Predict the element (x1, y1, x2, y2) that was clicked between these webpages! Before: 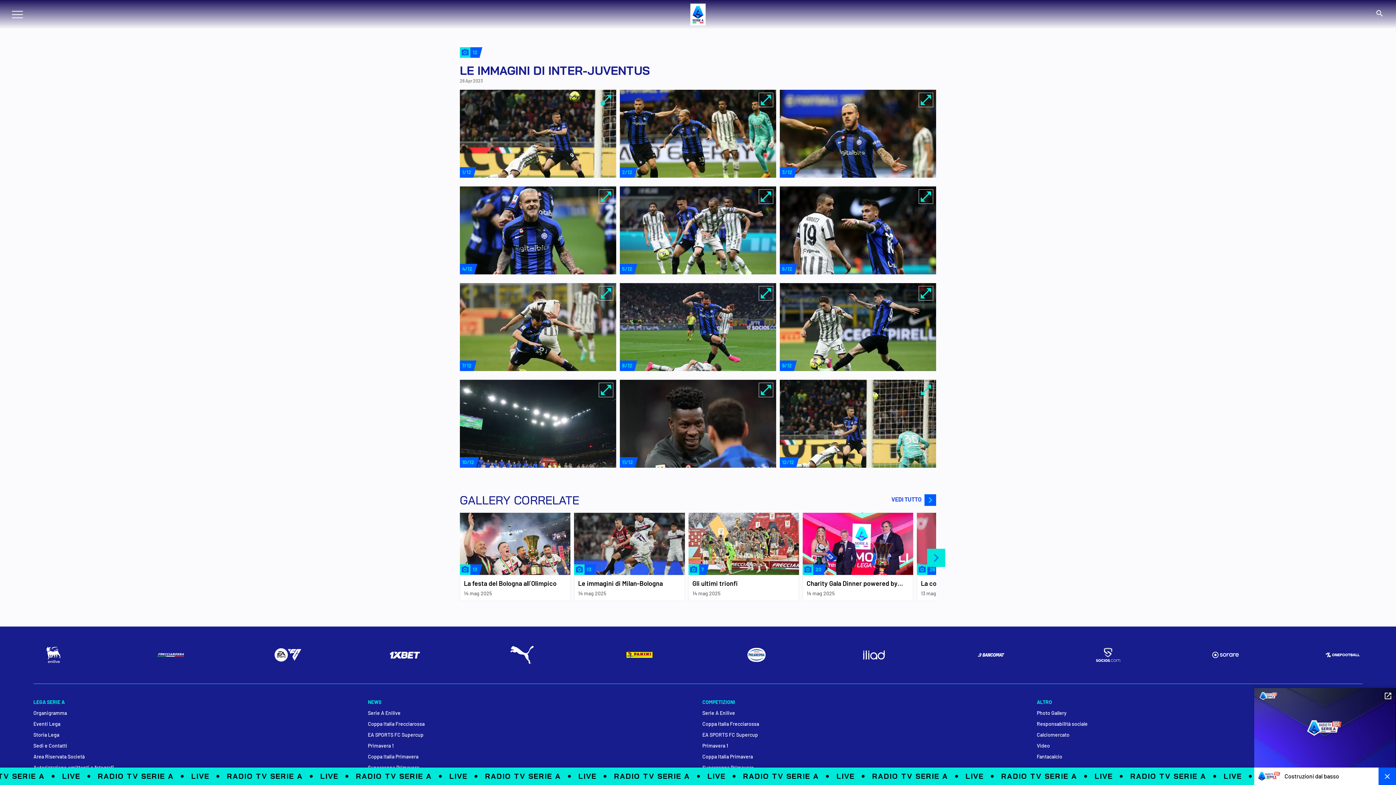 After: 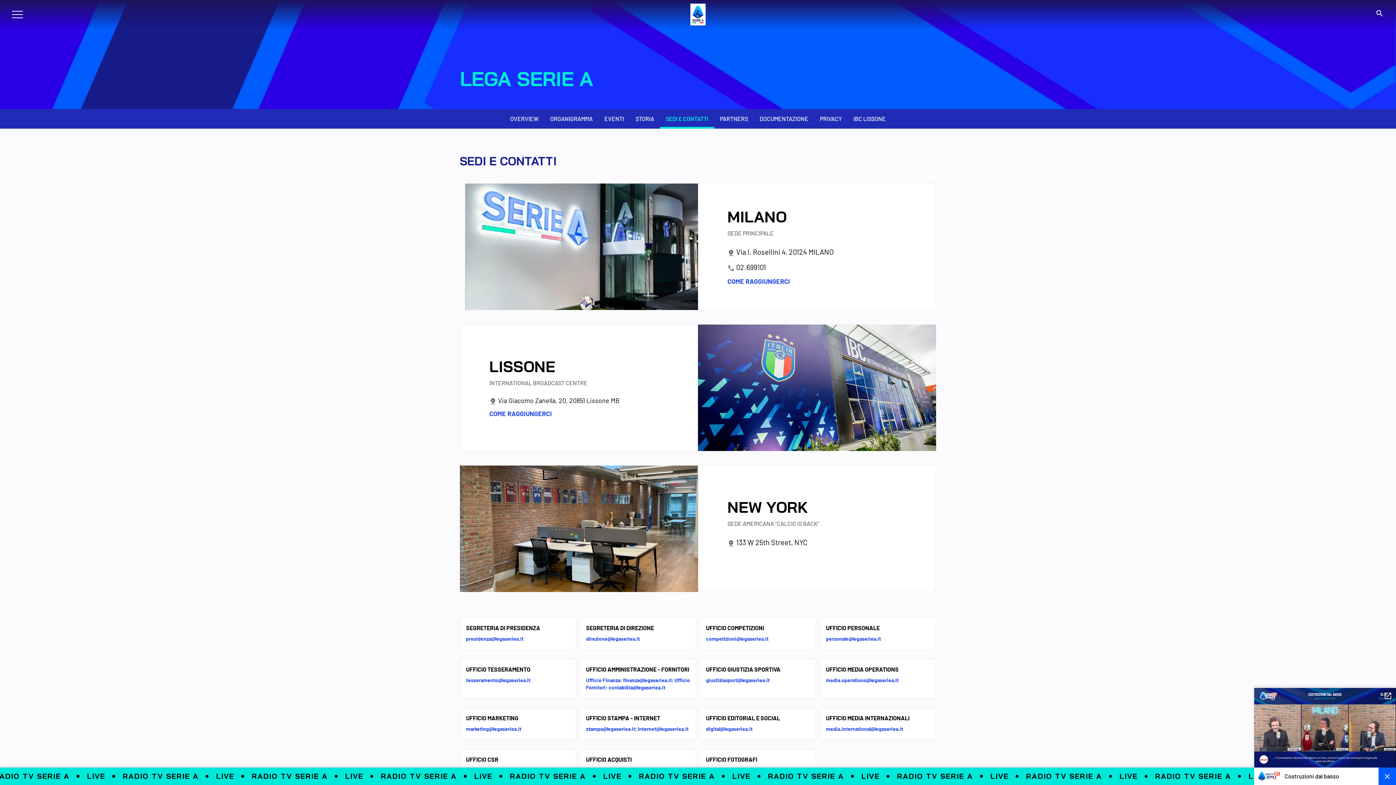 Action: label: Sedi e Contatti bbox: (33, 742, 359, 749)